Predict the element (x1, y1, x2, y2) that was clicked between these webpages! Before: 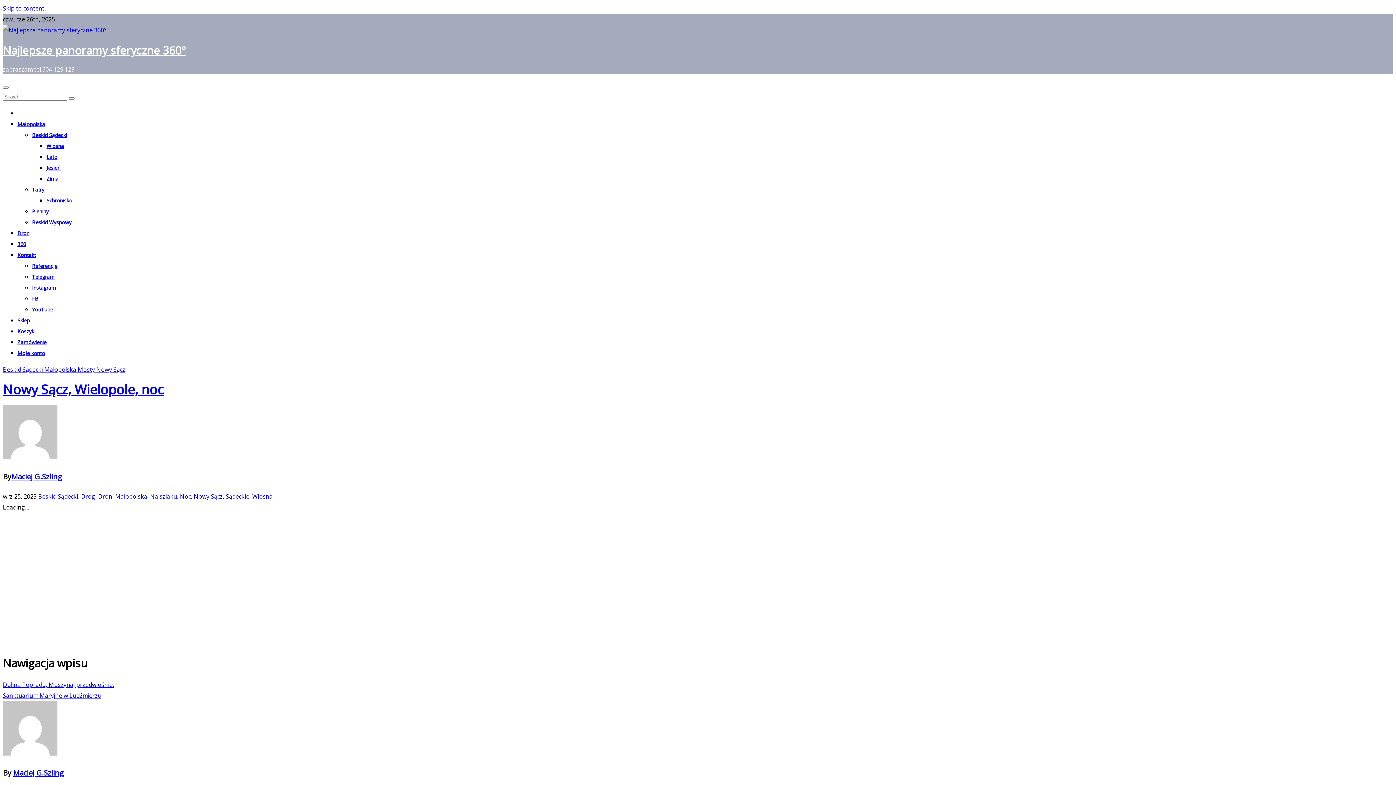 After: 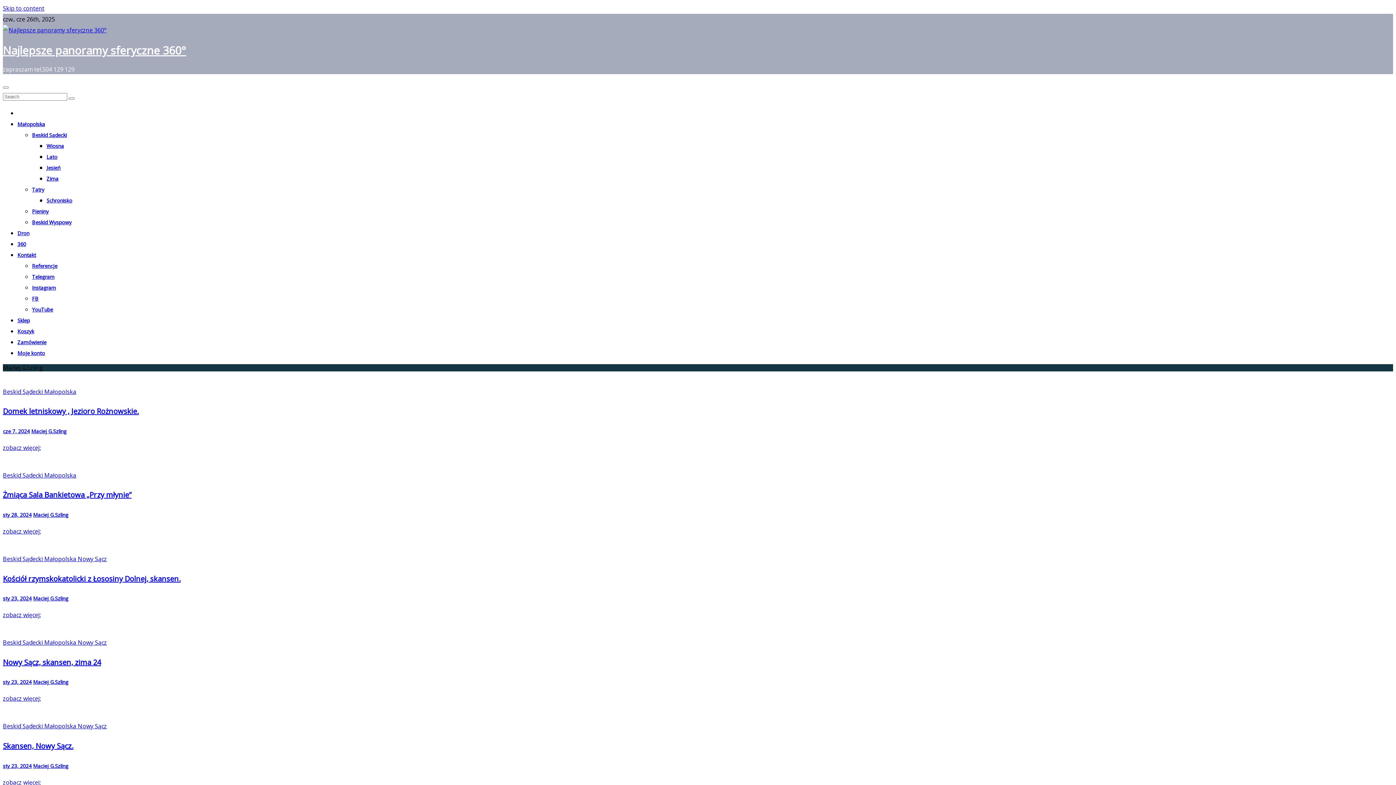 Action: bbox: (2, 749, 57, 757)